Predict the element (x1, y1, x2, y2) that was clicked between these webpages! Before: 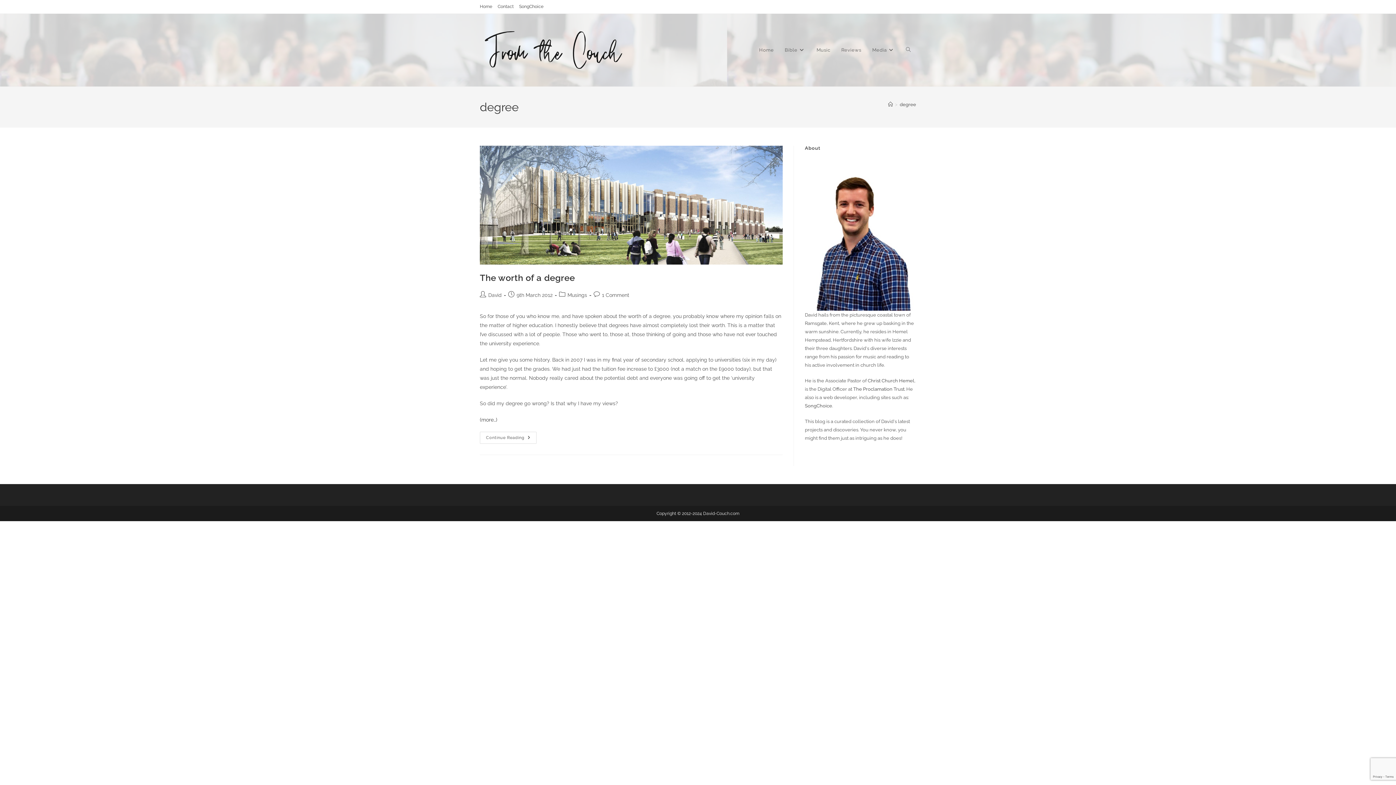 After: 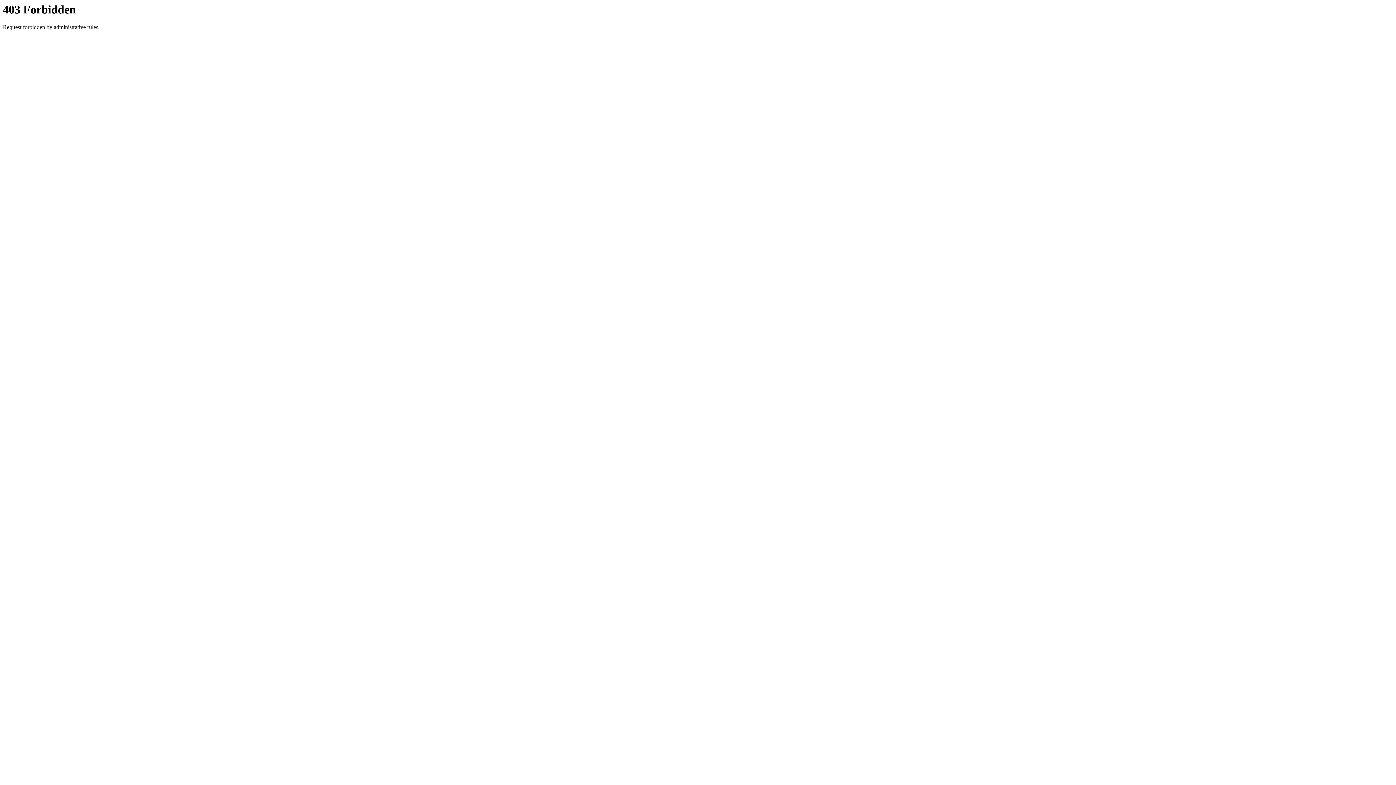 Action: bbox: (868, 378, 914, 383) label: Christ Church Hemel